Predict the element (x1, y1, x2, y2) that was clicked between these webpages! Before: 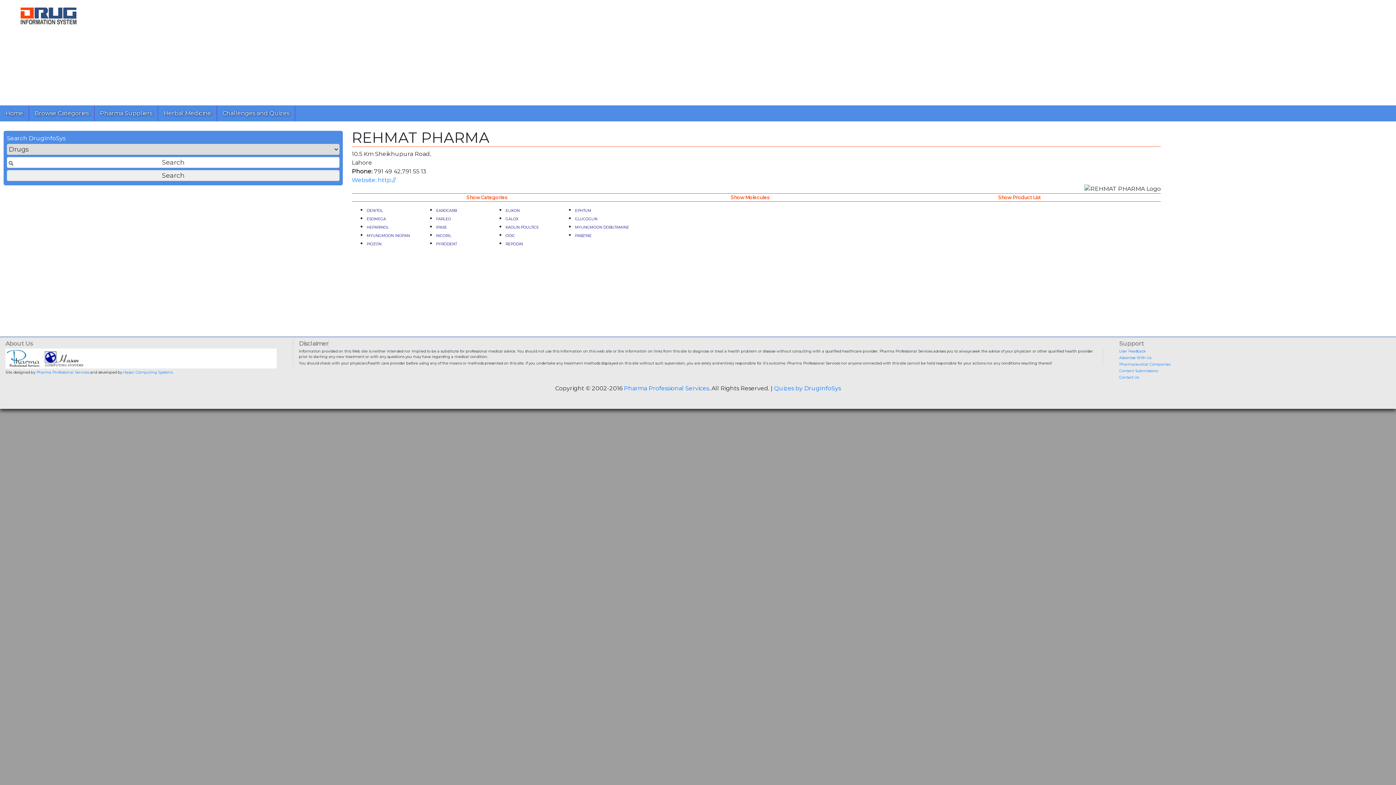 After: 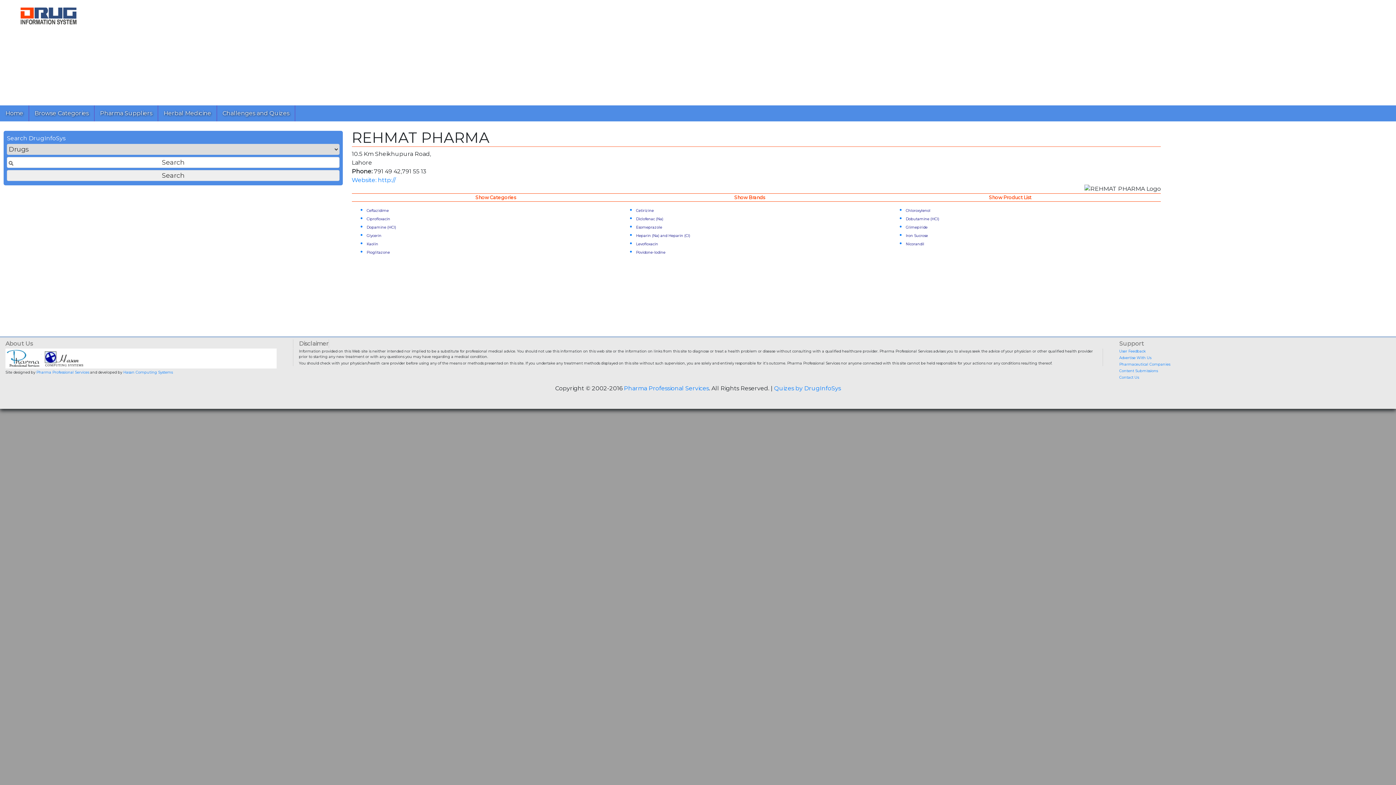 Action: label: Show Molecules bbox: (730, 194, 769, 200)